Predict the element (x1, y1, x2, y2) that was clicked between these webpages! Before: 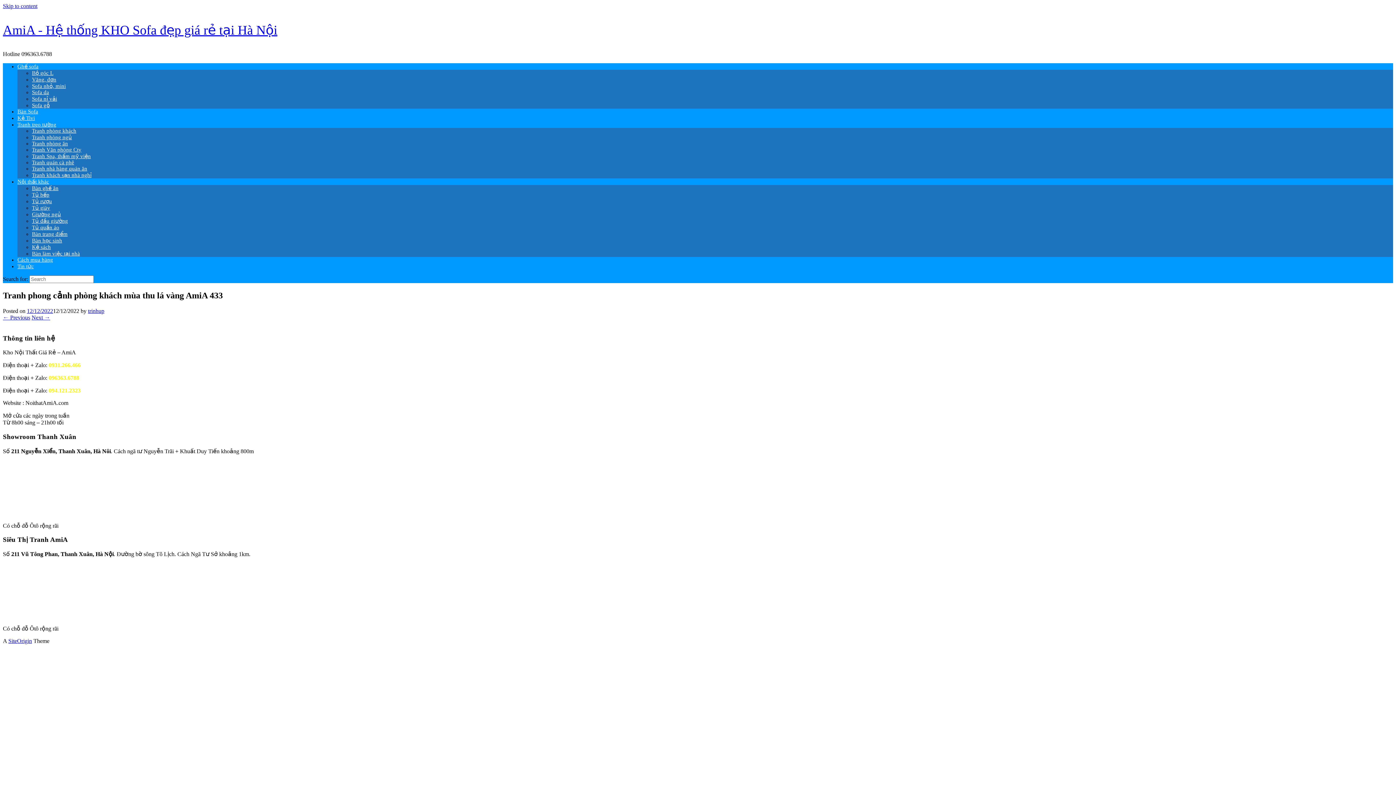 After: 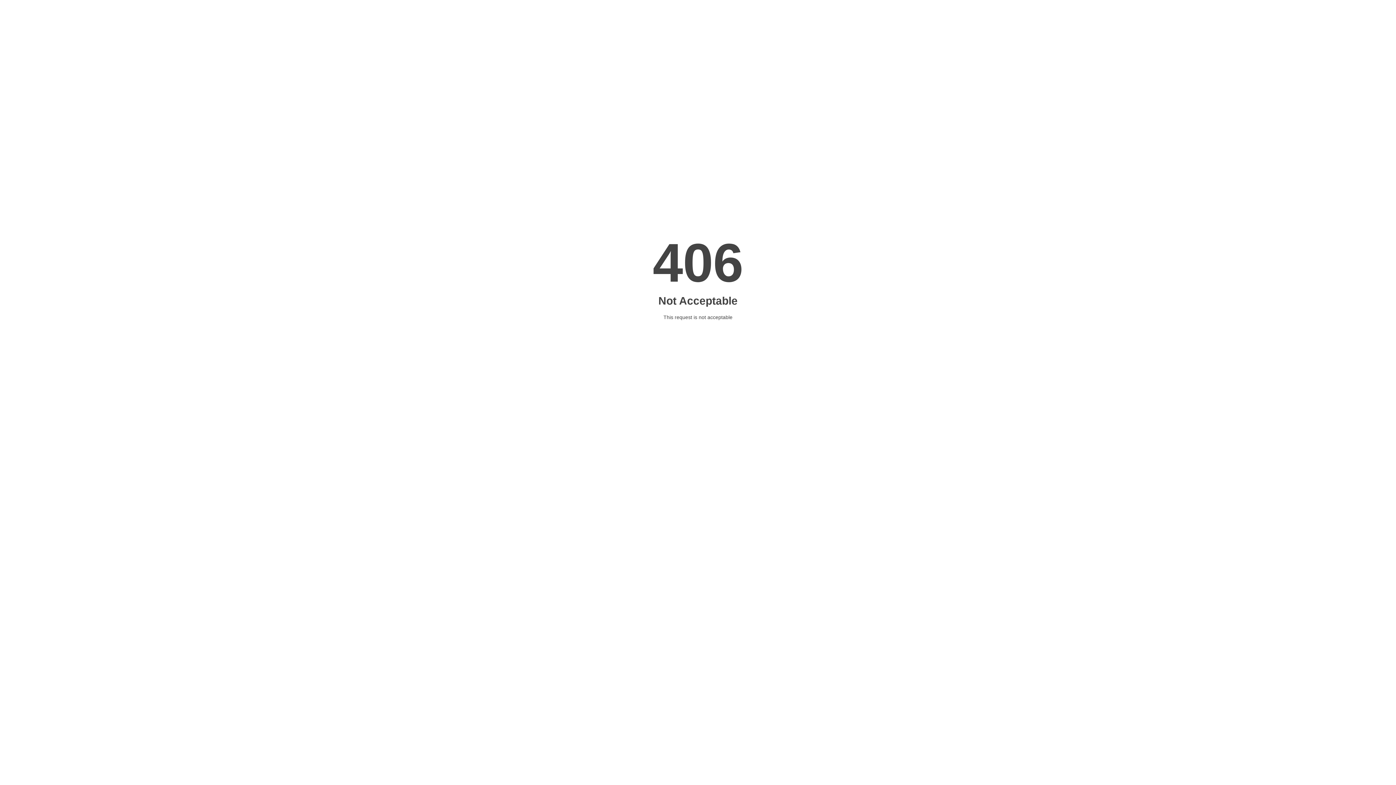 Action: label: Tủ đầu giường bbox: (32, 218, 68, 224)